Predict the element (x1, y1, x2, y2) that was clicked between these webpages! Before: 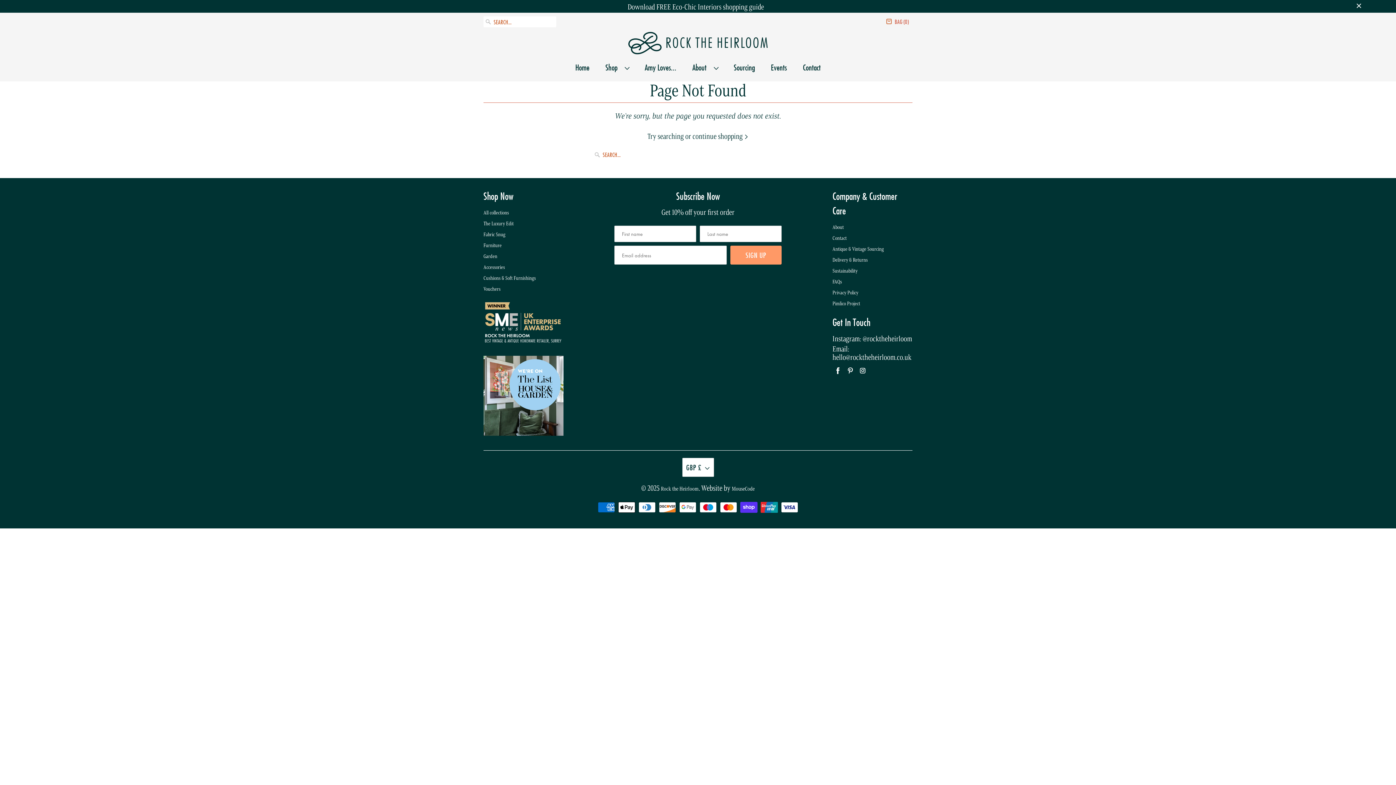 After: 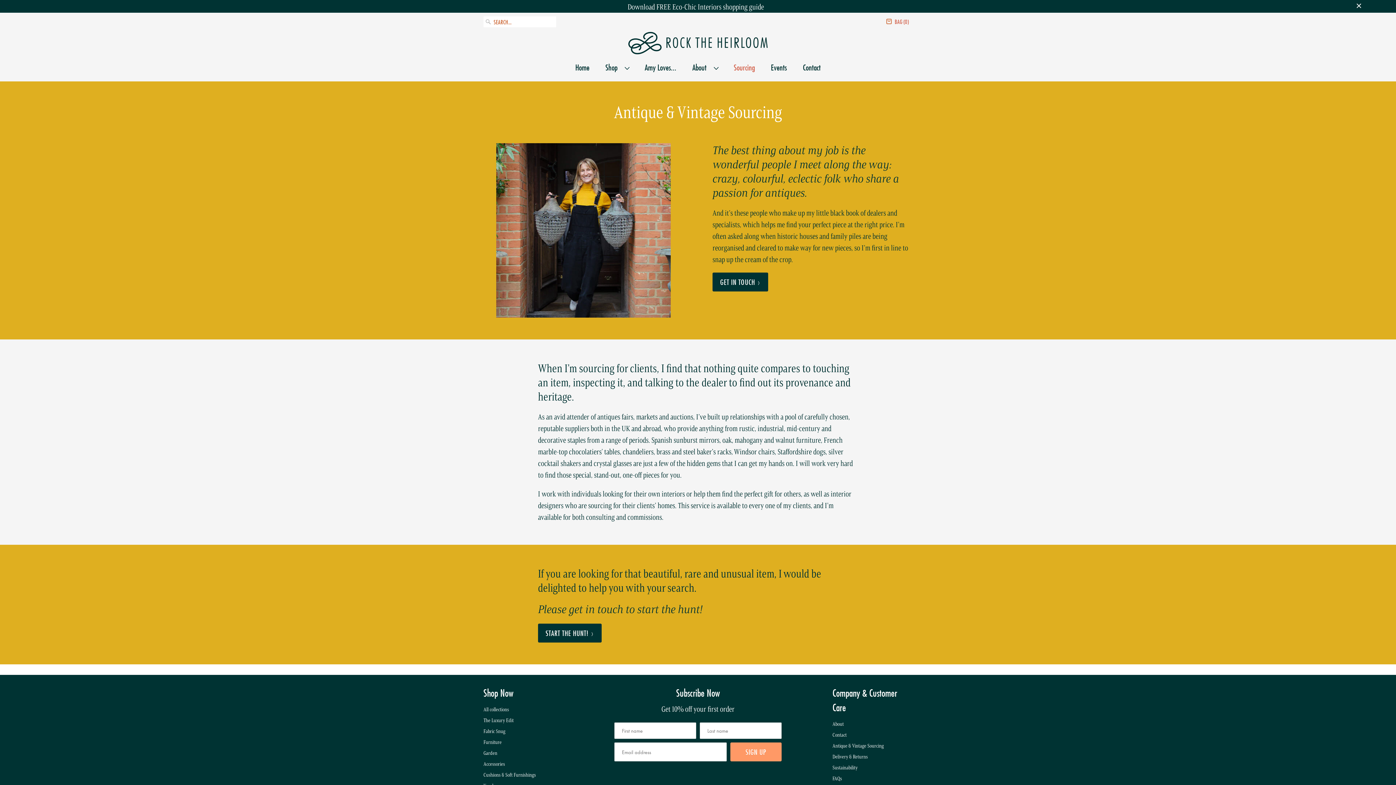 Action: label: Antique & Vintage Sourcing bbox: (832, 246, 884, 252)